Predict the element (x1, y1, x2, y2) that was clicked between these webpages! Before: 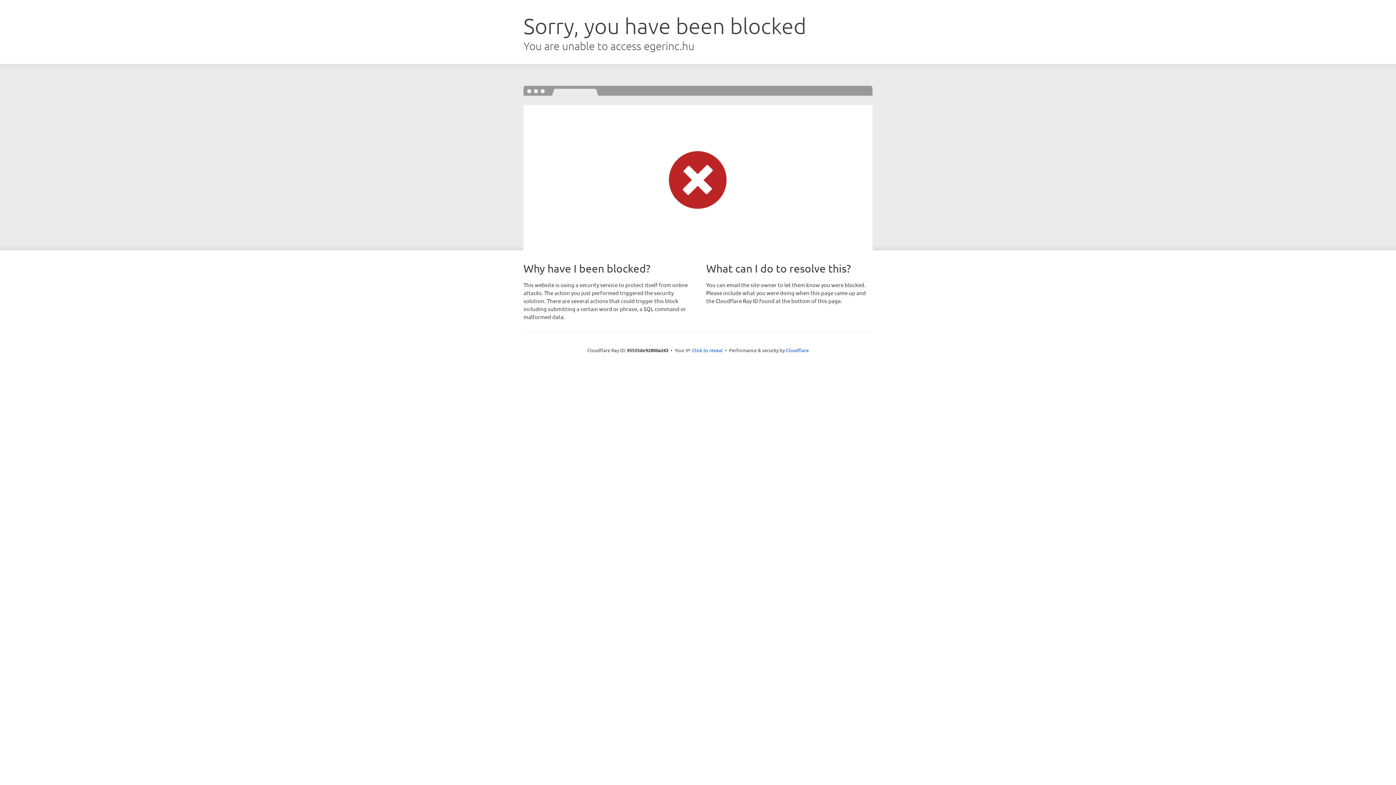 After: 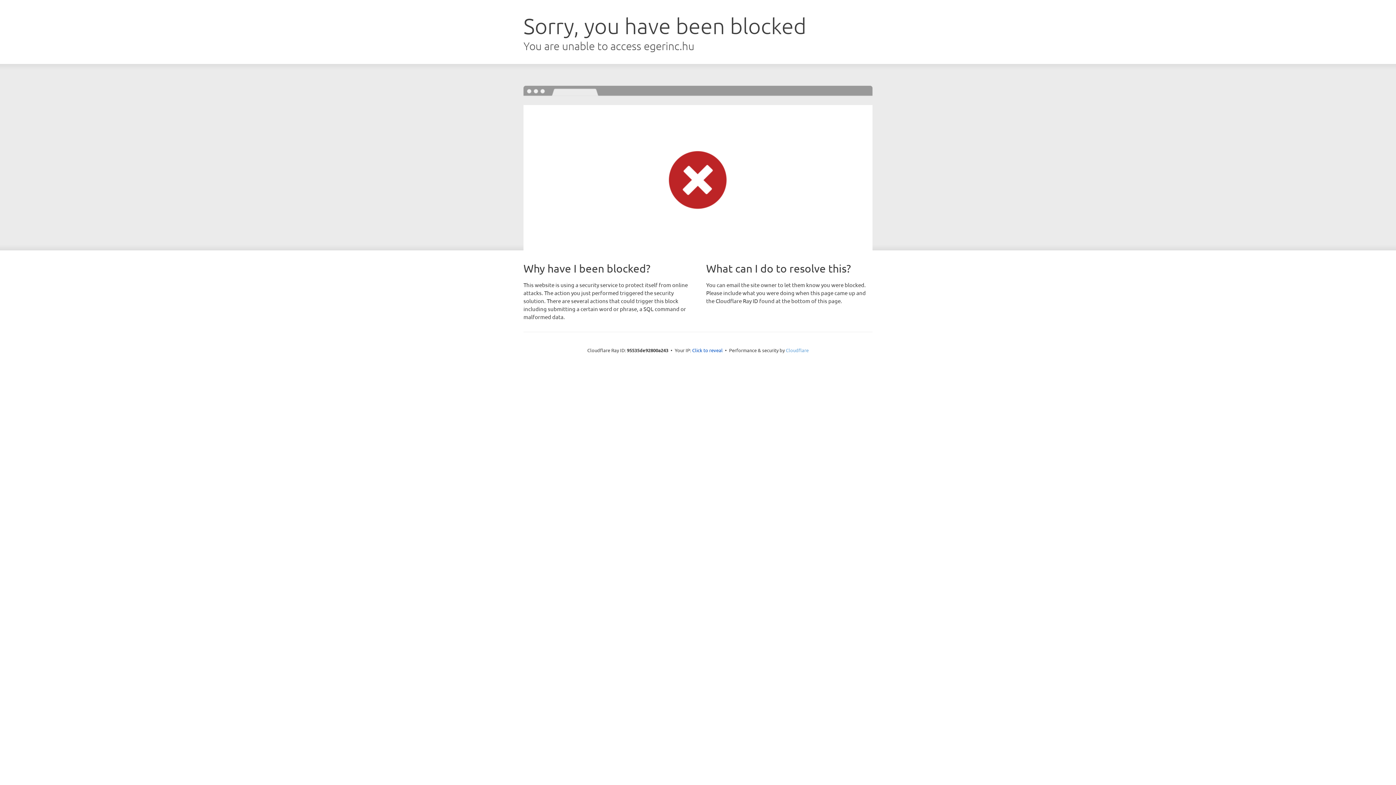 Action: bbox: (786, 347, 808, 353) label: Cloudflare